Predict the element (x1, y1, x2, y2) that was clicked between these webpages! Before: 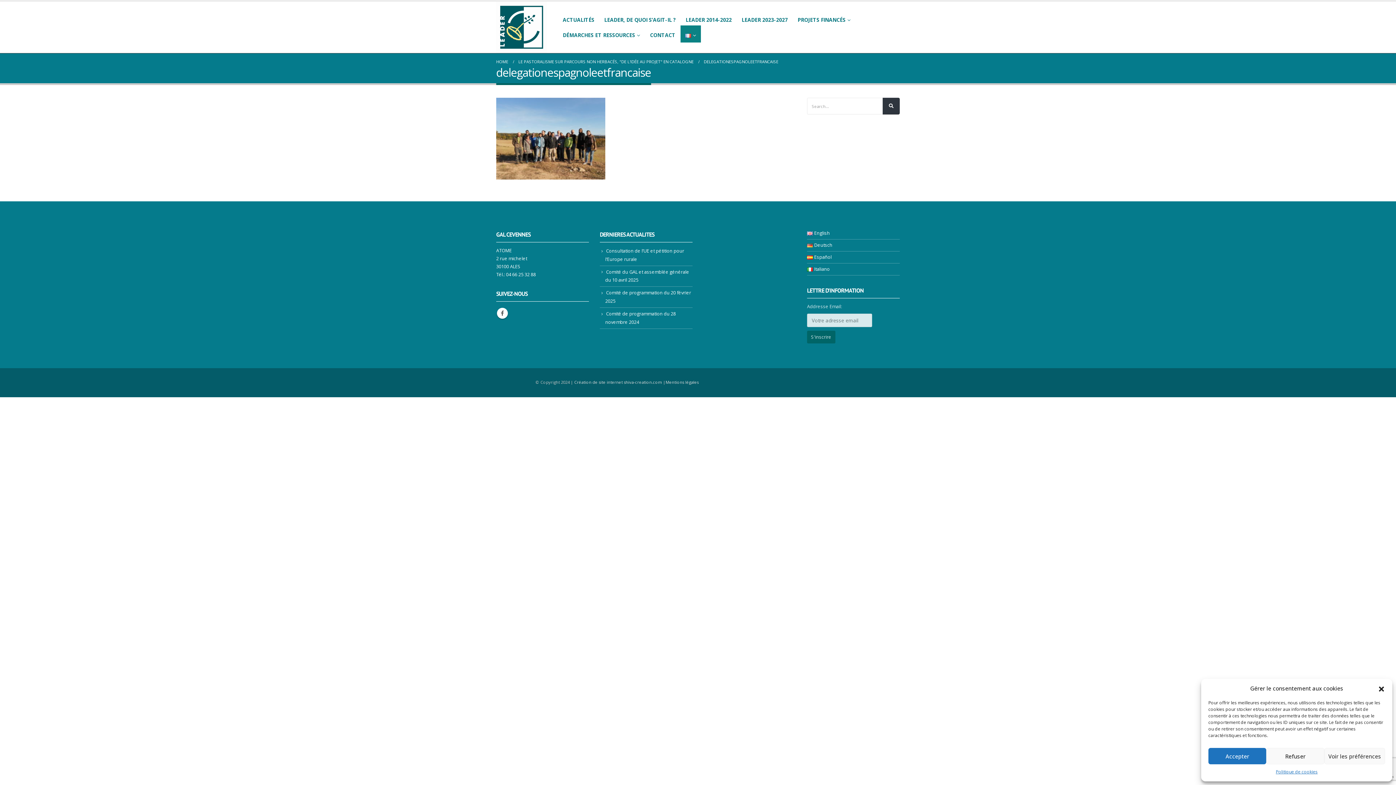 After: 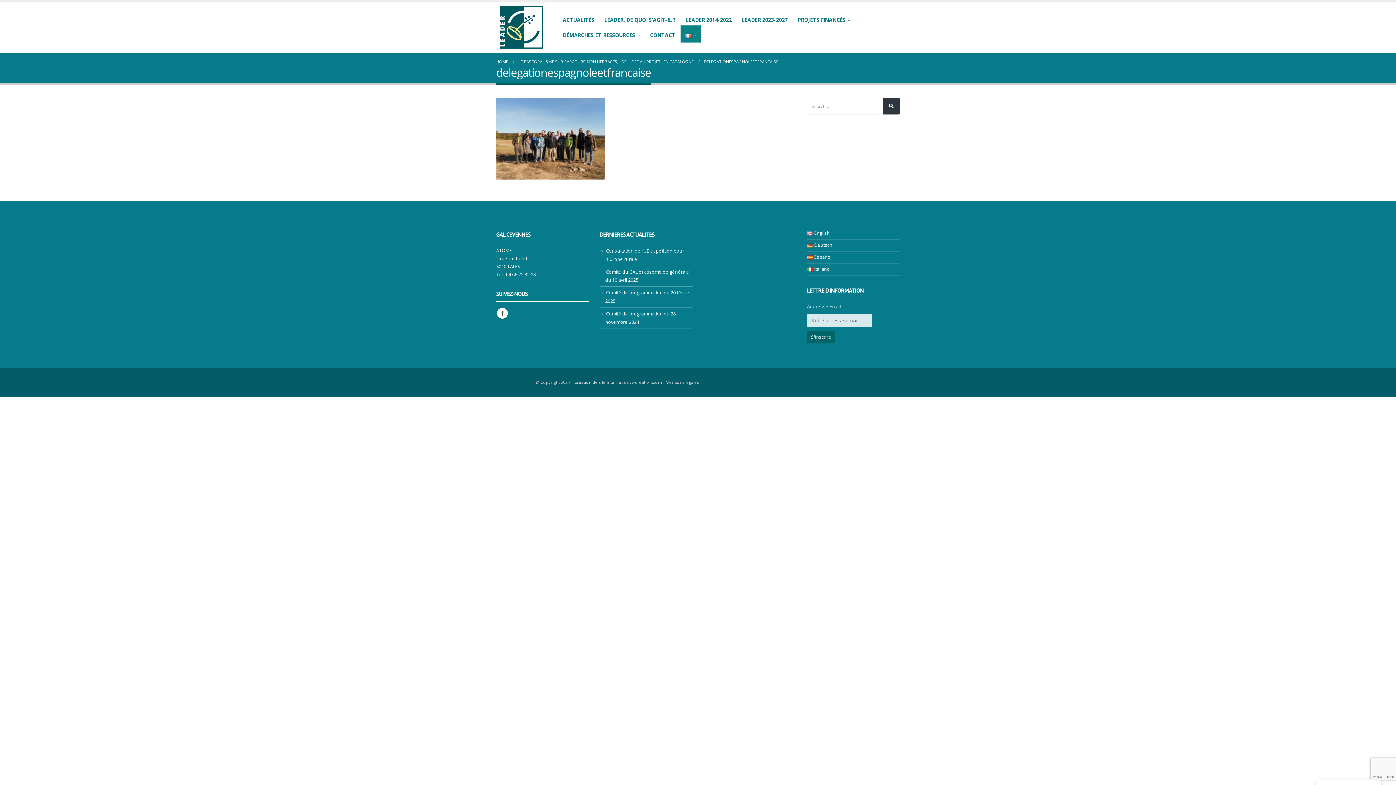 Action: label: Refuser bbox: (1266, 748, 1324, 764)